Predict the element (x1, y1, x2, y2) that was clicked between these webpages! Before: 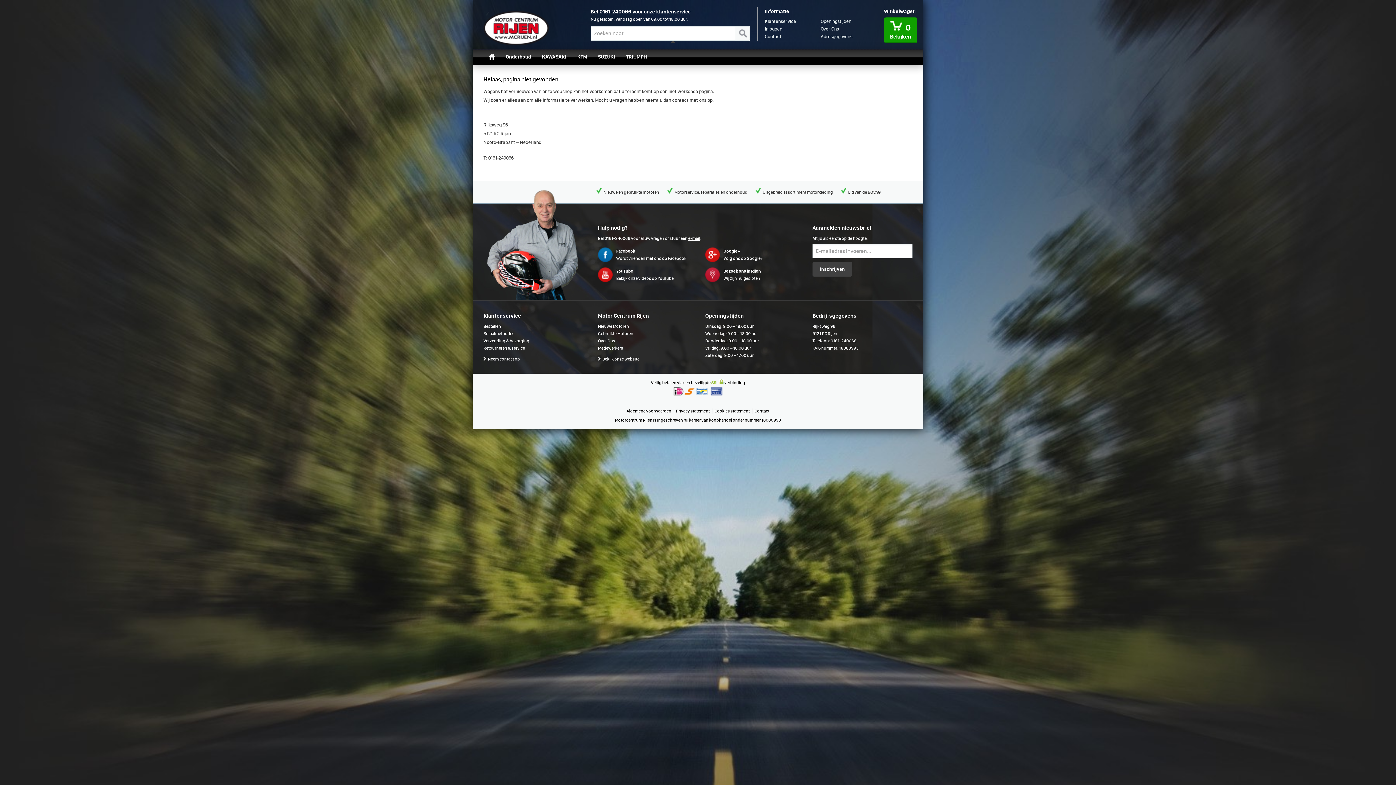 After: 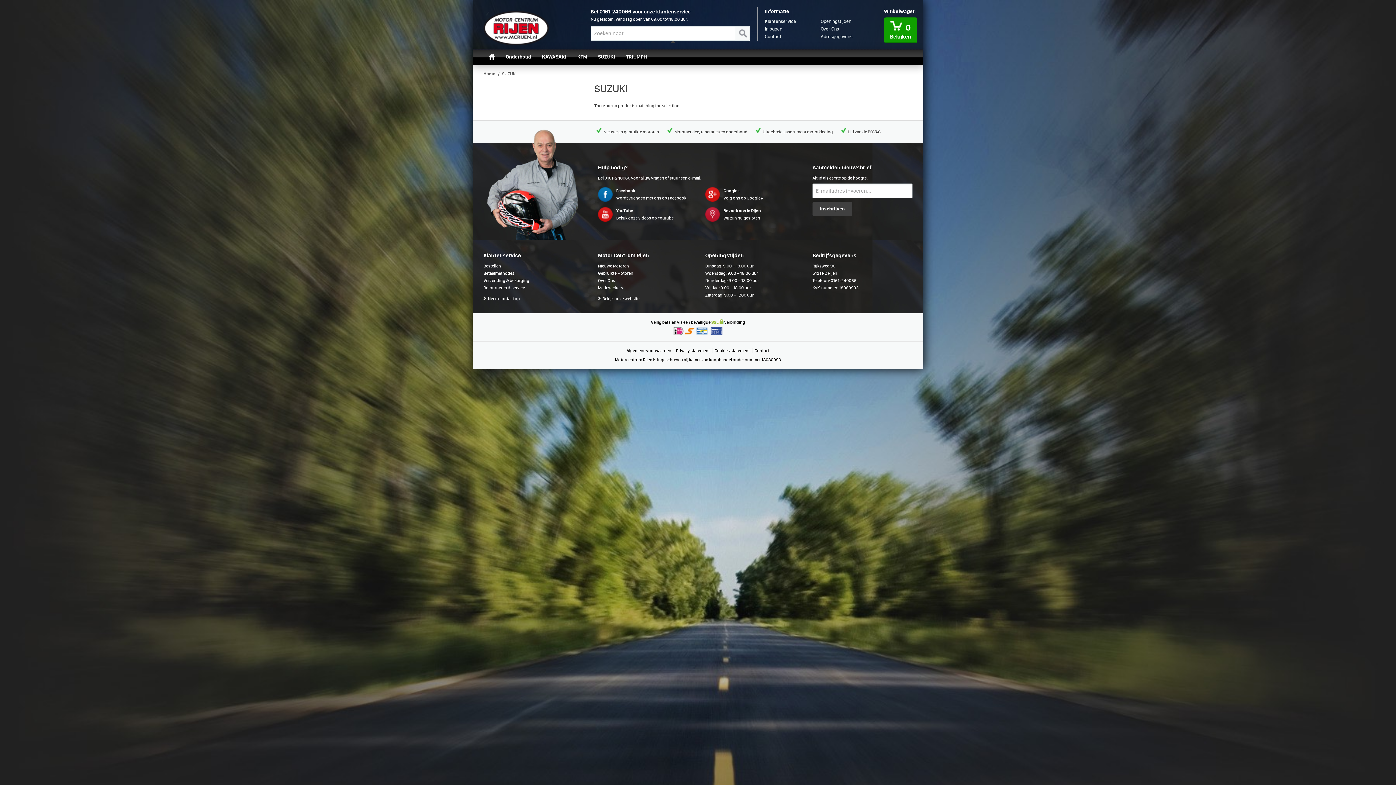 Action: label: SUZUKI bbox: (592, 51, 620, 62)